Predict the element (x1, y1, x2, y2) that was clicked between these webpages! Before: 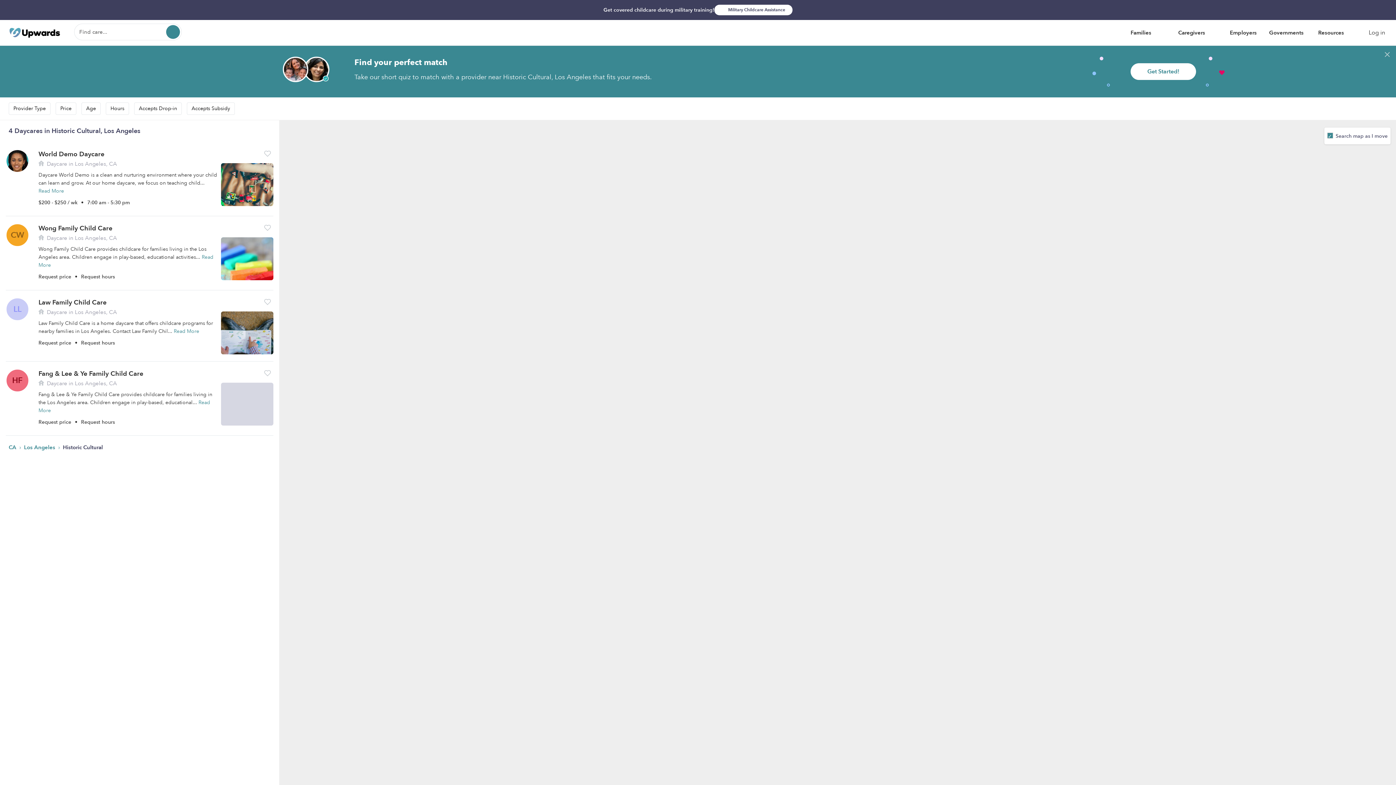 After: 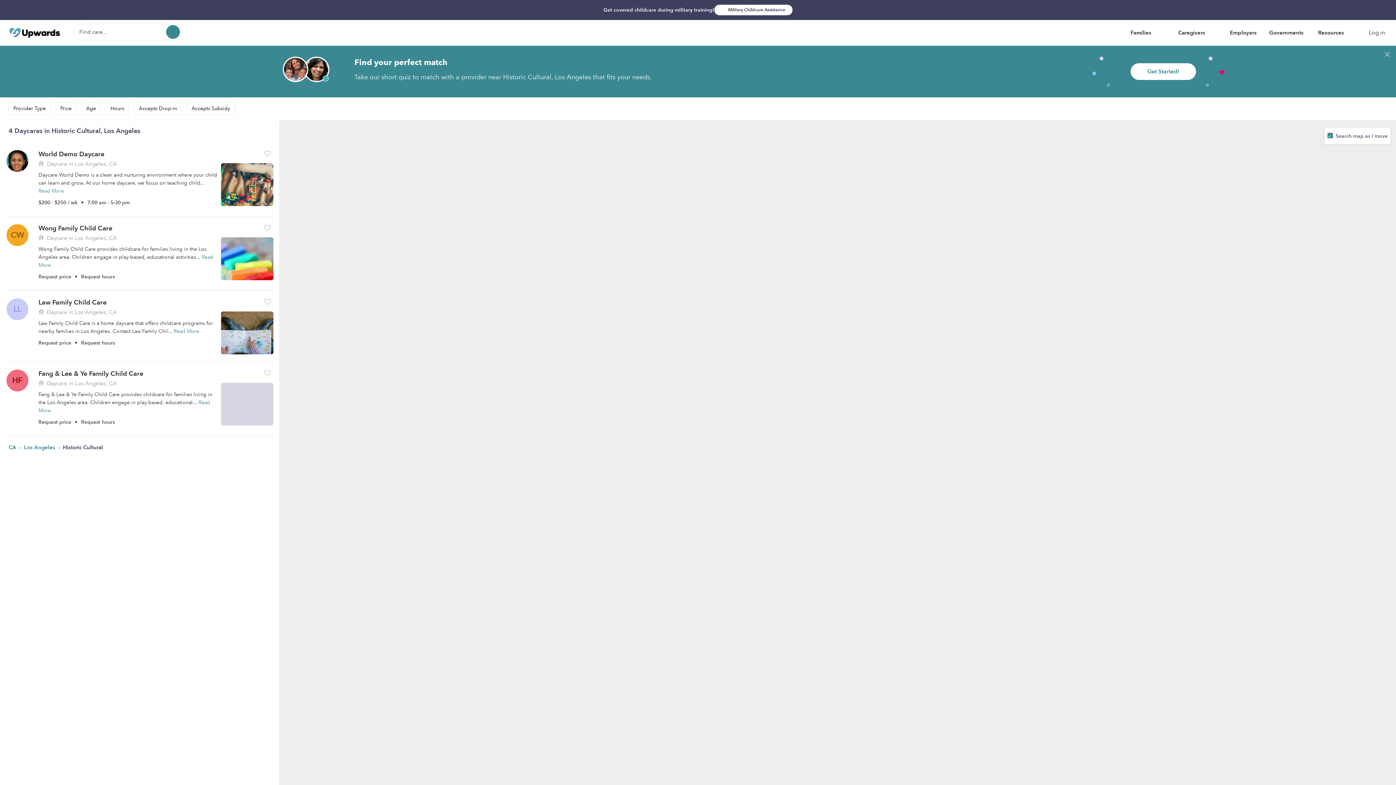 Action: label: Hours bbox: (105, 102, 129, 114)